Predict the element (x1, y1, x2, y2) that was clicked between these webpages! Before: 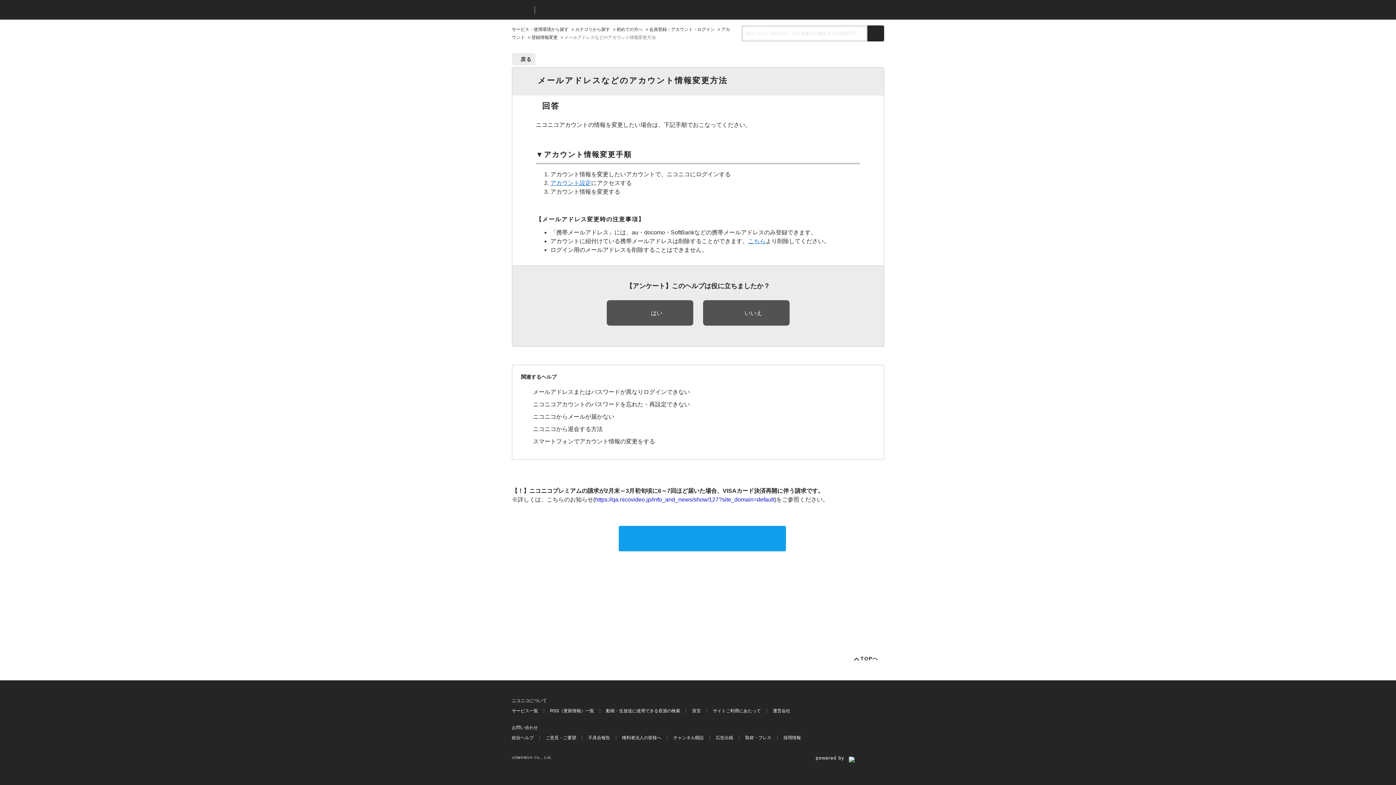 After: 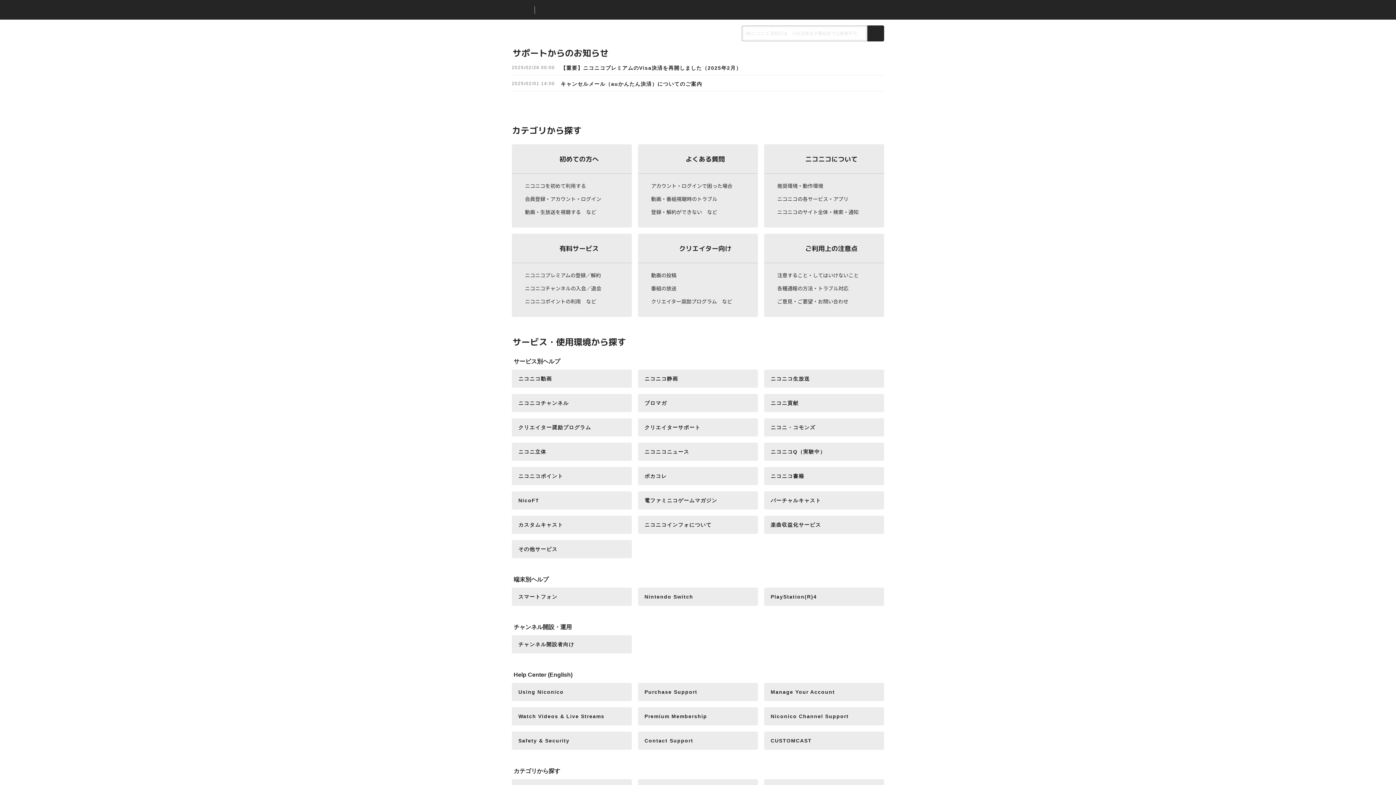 Action: bbox: (512, 26, 568, 32) label: サービス・使用環境から探す